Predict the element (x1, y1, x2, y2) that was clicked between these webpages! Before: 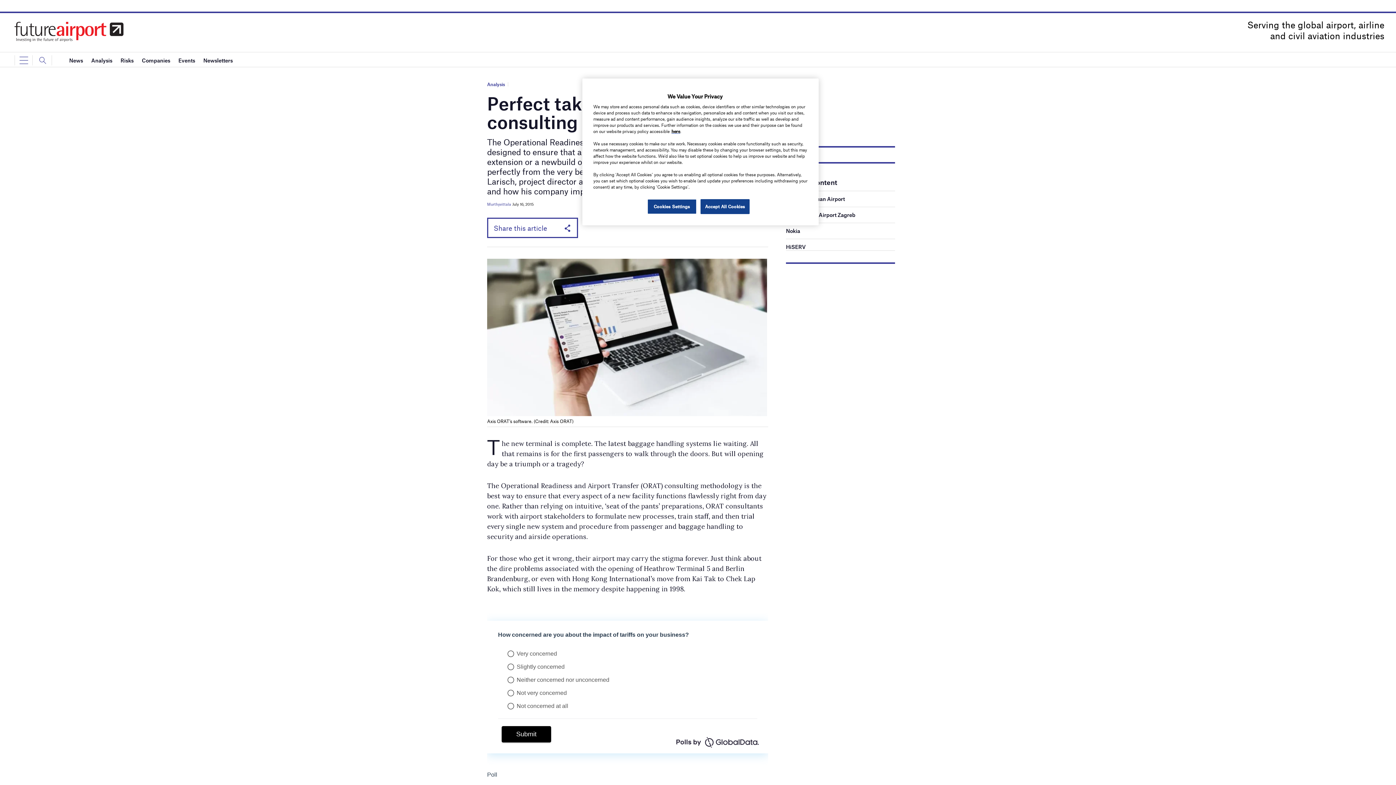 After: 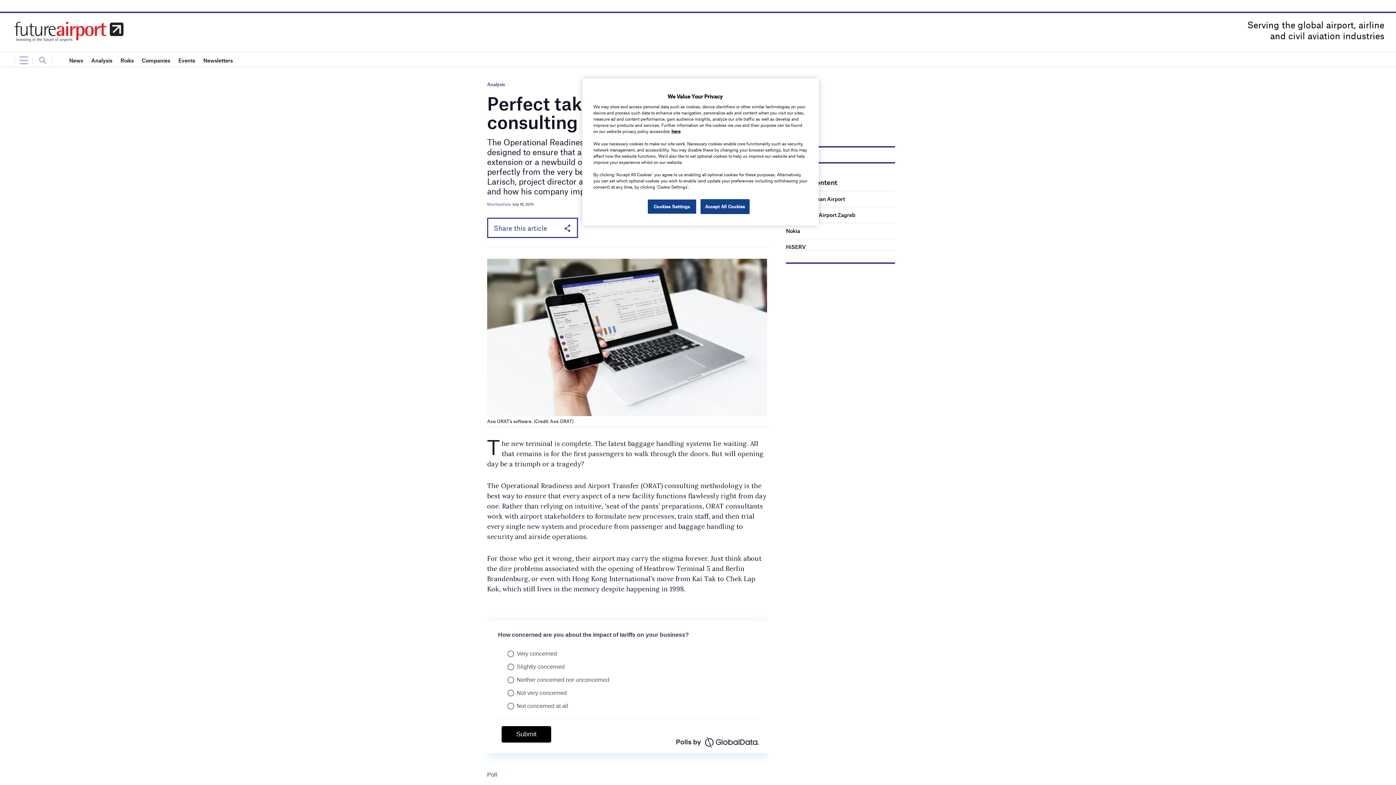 Action: bbox: (786, 243, 805, 250) label: HiSERV